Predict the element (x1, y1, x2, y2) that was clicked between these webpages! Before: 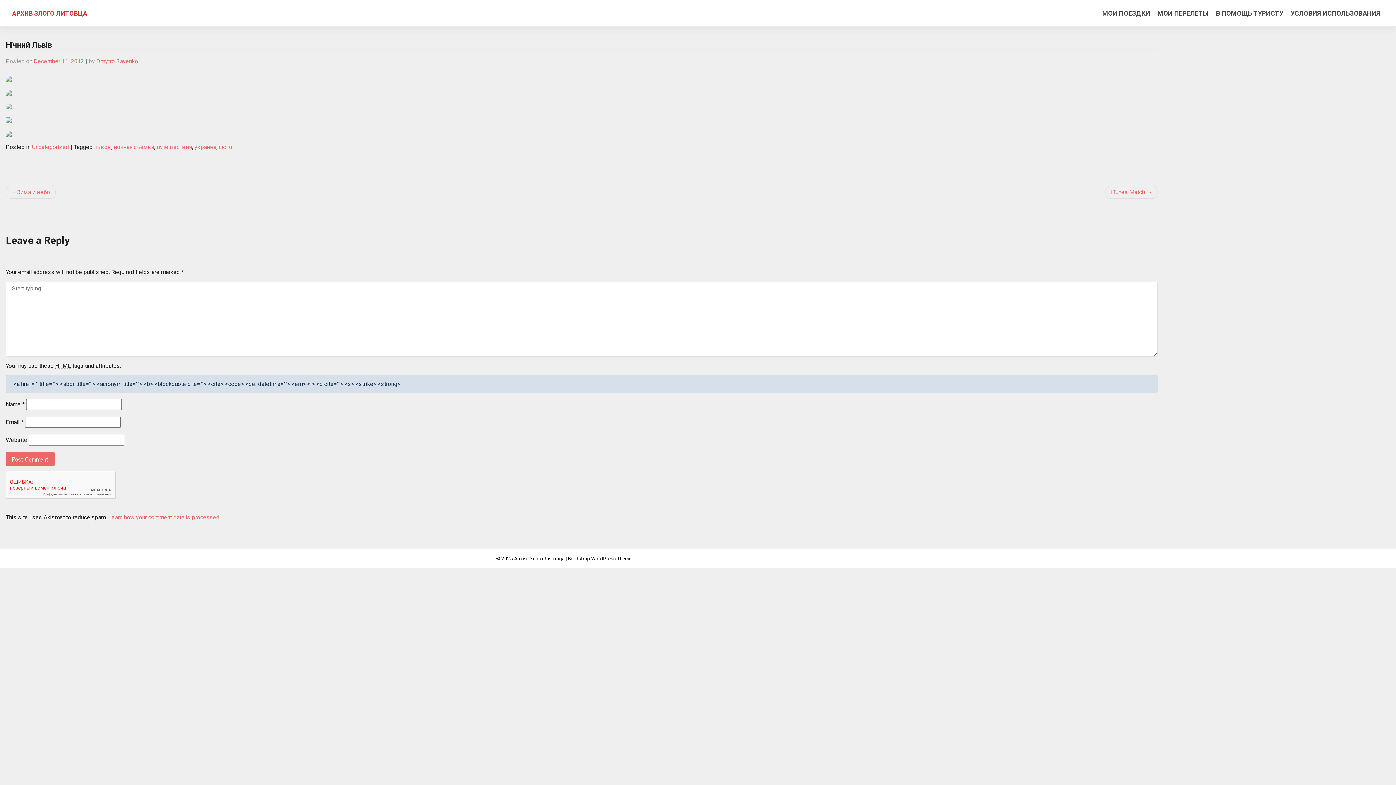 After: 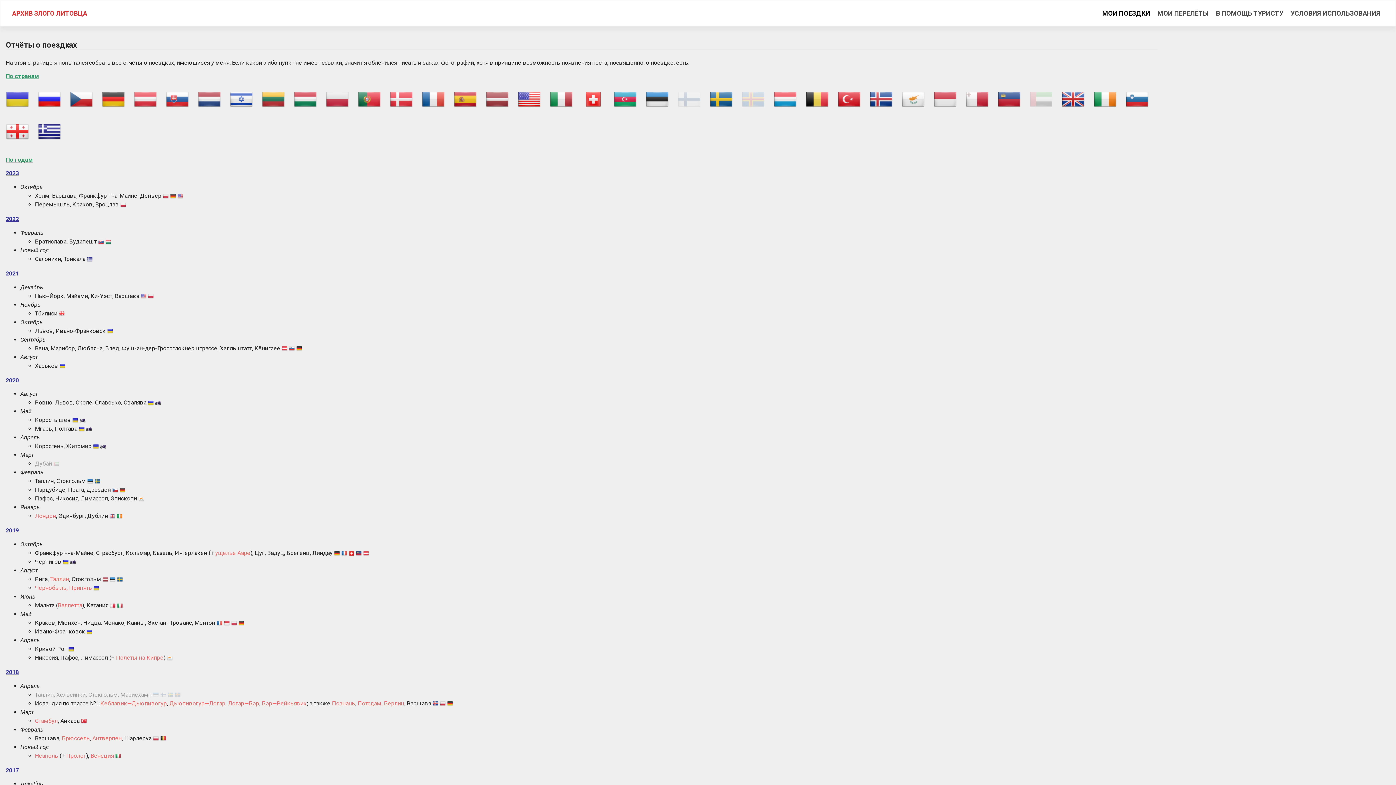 Action: bbox: (1098, 4, 1154, 21) label: МОИ ПОЕЗДКИ